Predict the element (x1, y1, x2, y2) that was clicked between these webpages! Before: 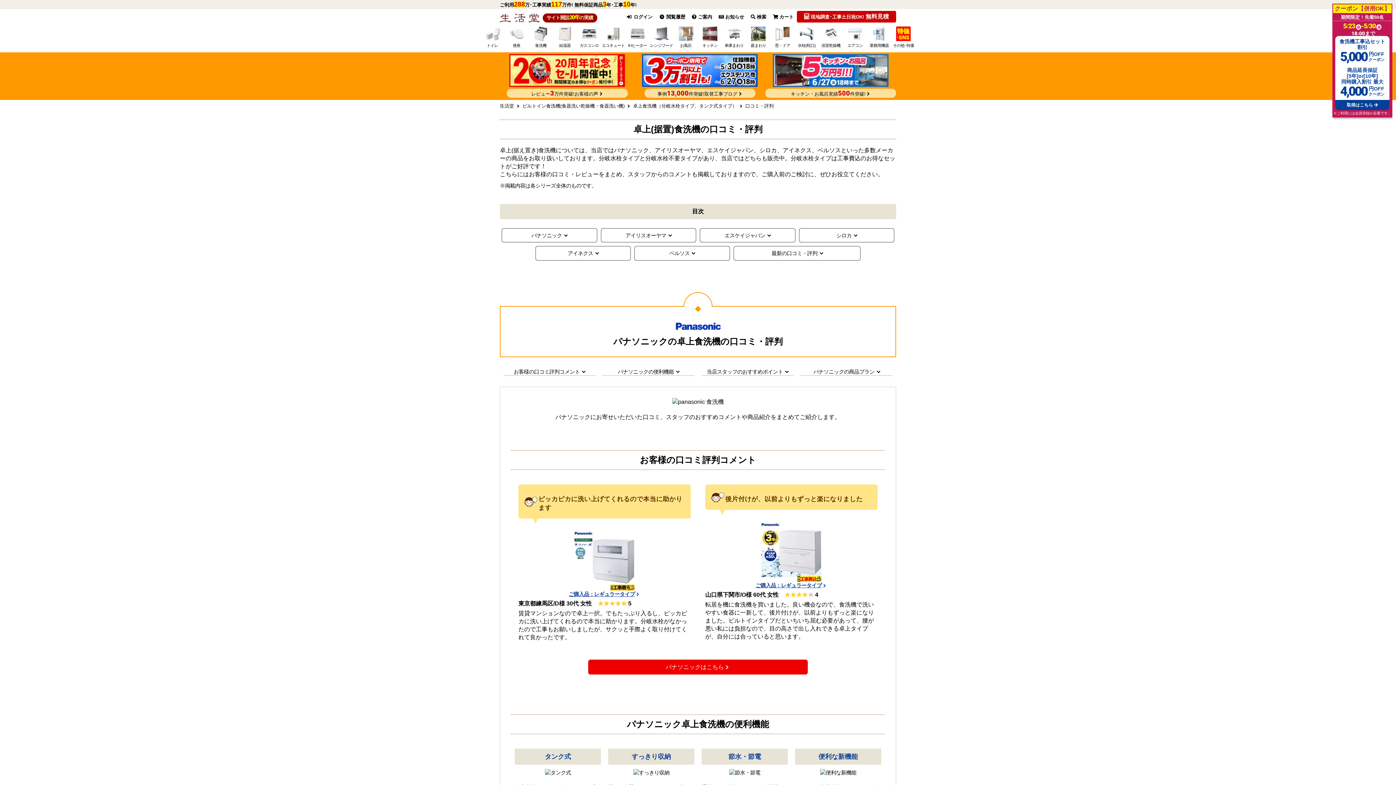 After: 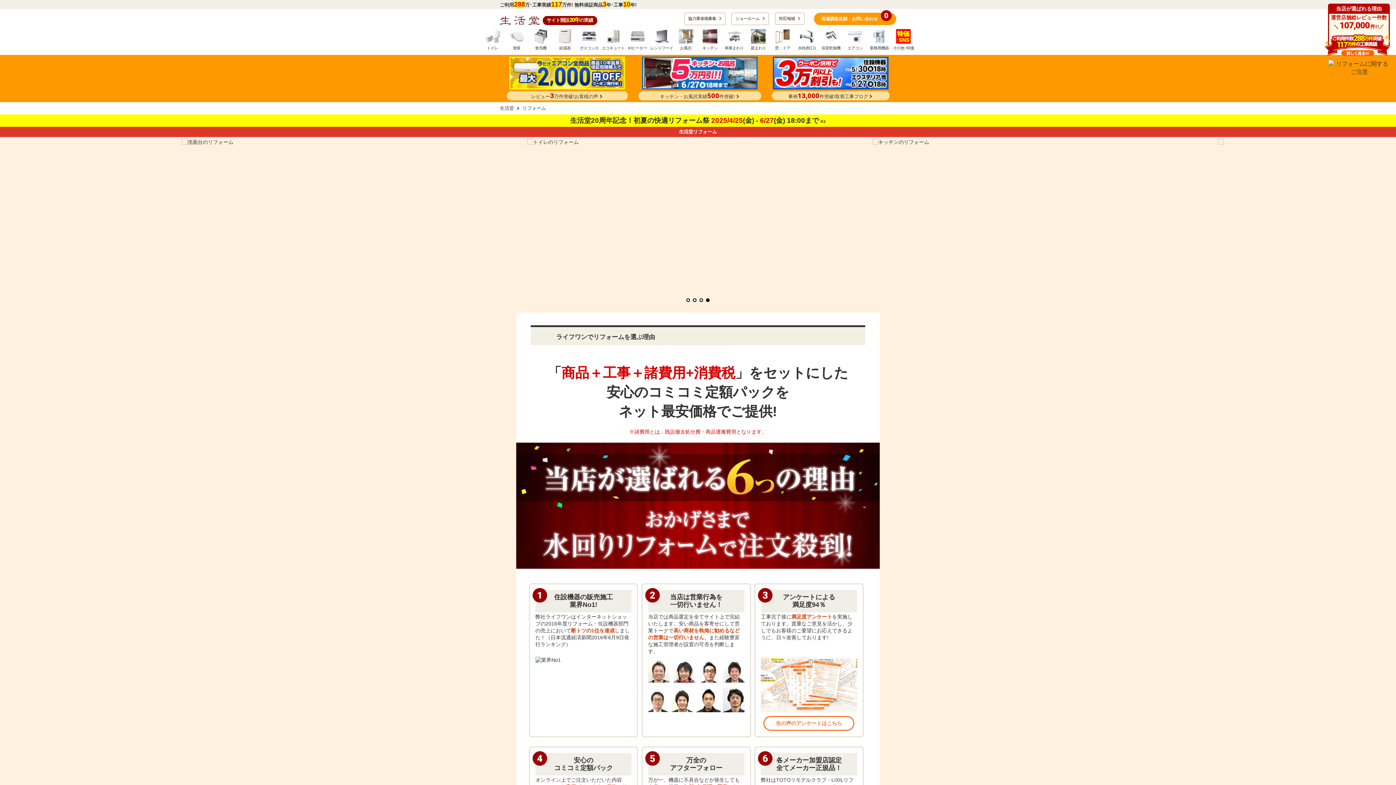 Action: bbox: (769, 66, 892, 73)